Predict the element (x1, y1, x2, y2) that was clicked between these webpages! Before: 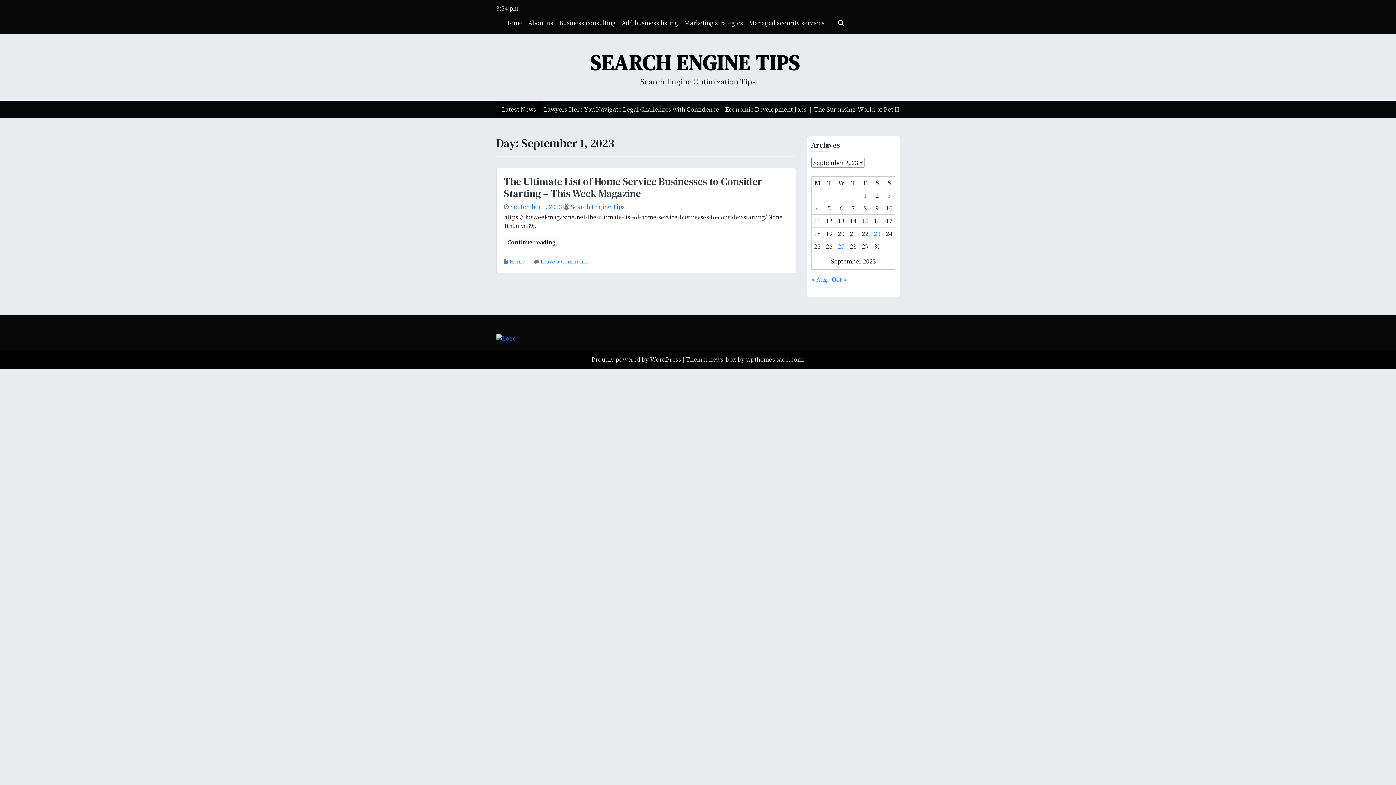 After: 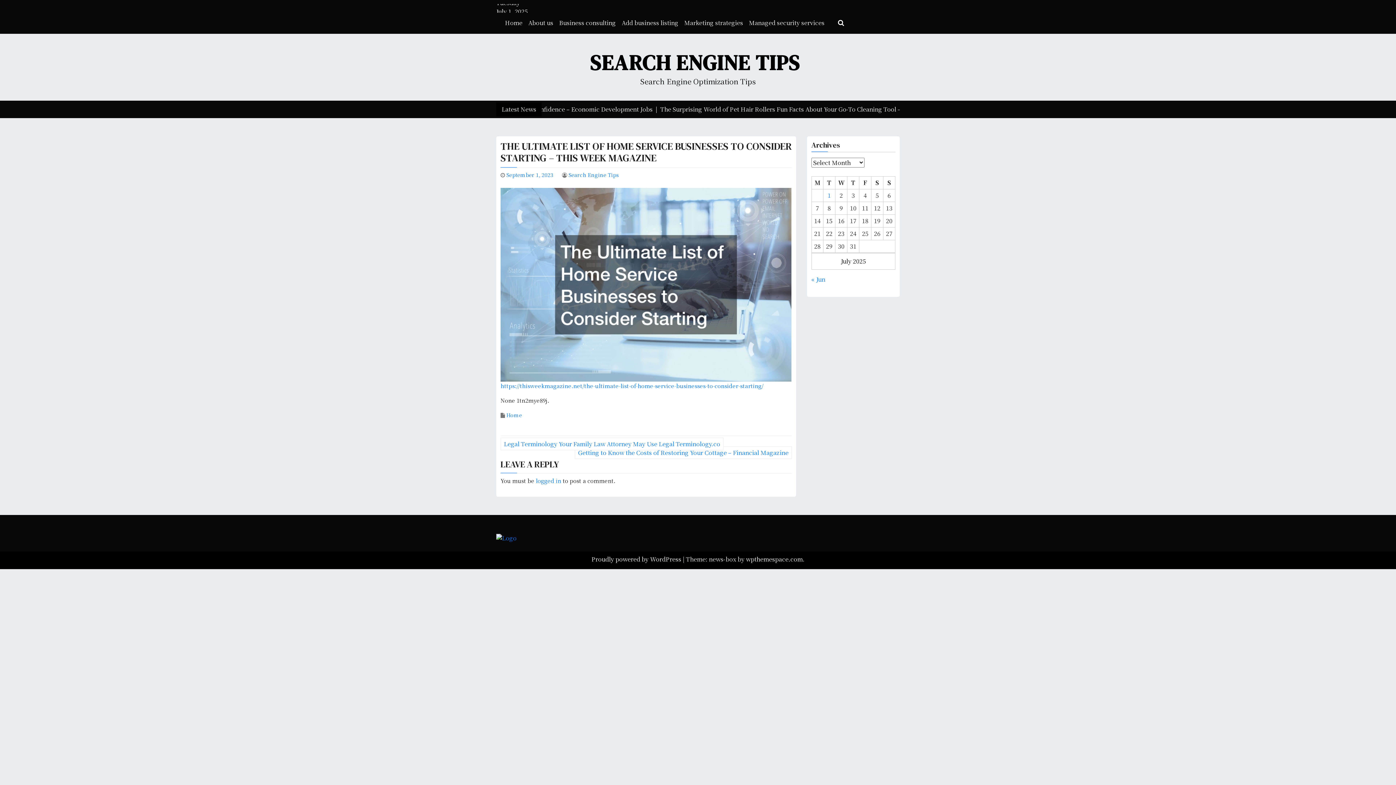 Action: bbox: (510, 202, 562, 210) label: September 1, 2023